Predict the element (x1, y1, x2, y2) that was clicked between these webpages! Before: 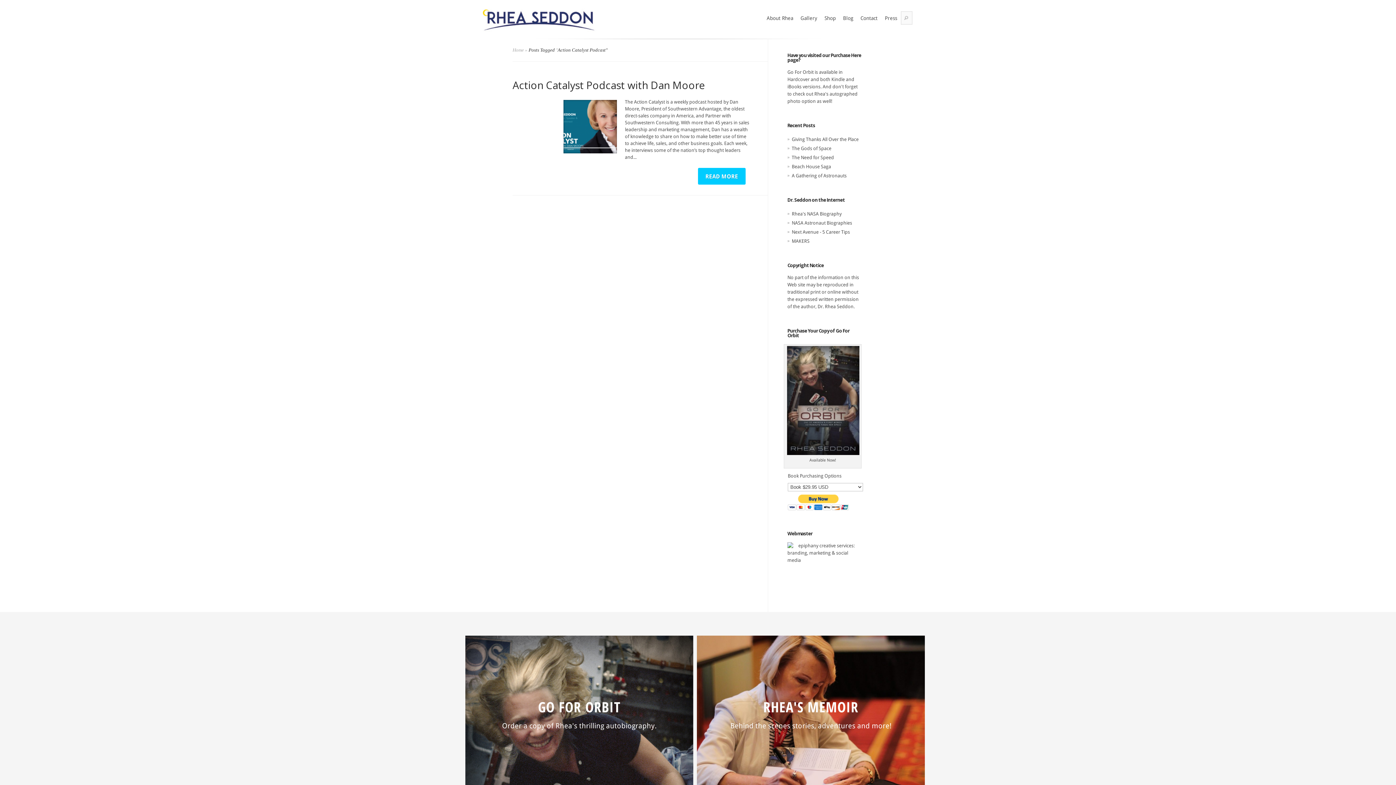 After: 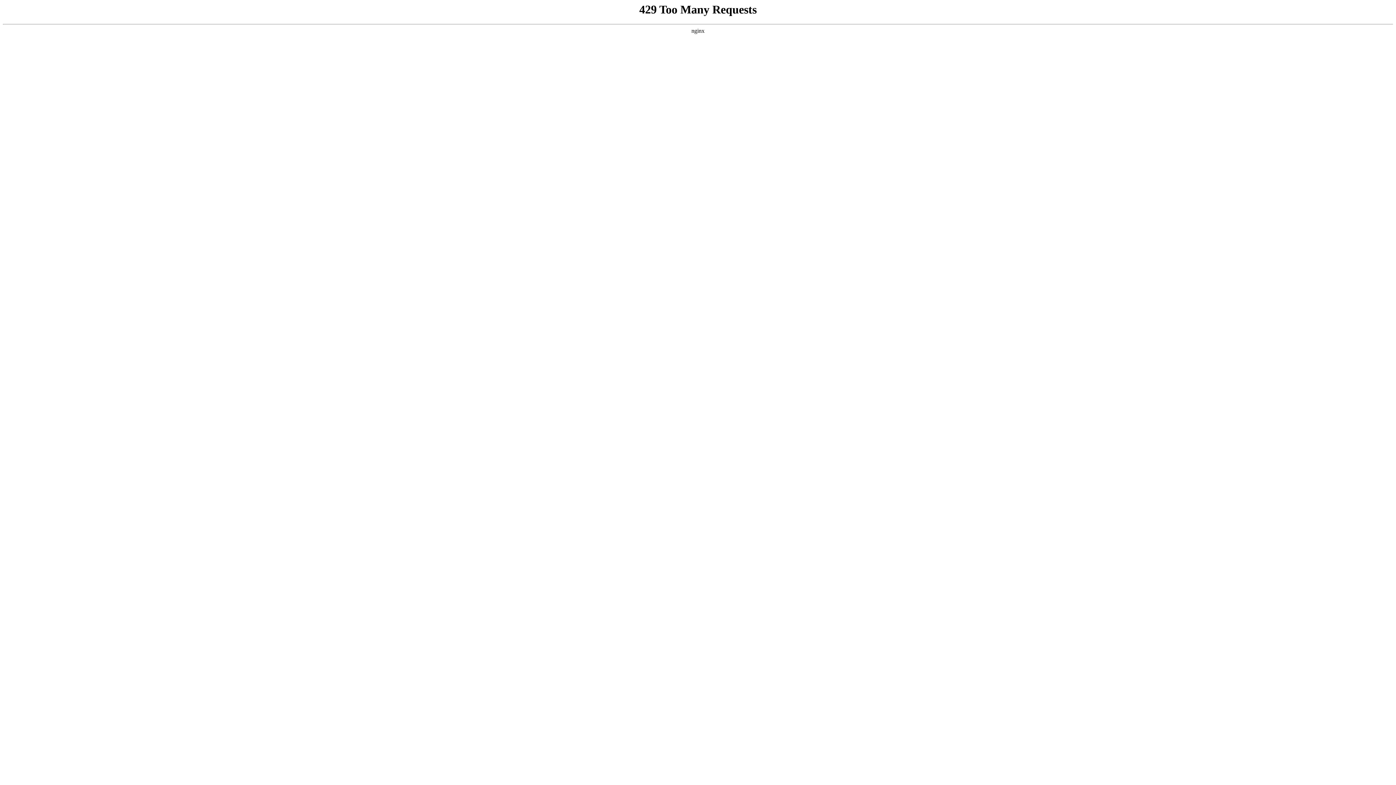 Action: bbox: (792, 220, 852, 225) label: NASA Astronaut Biographies